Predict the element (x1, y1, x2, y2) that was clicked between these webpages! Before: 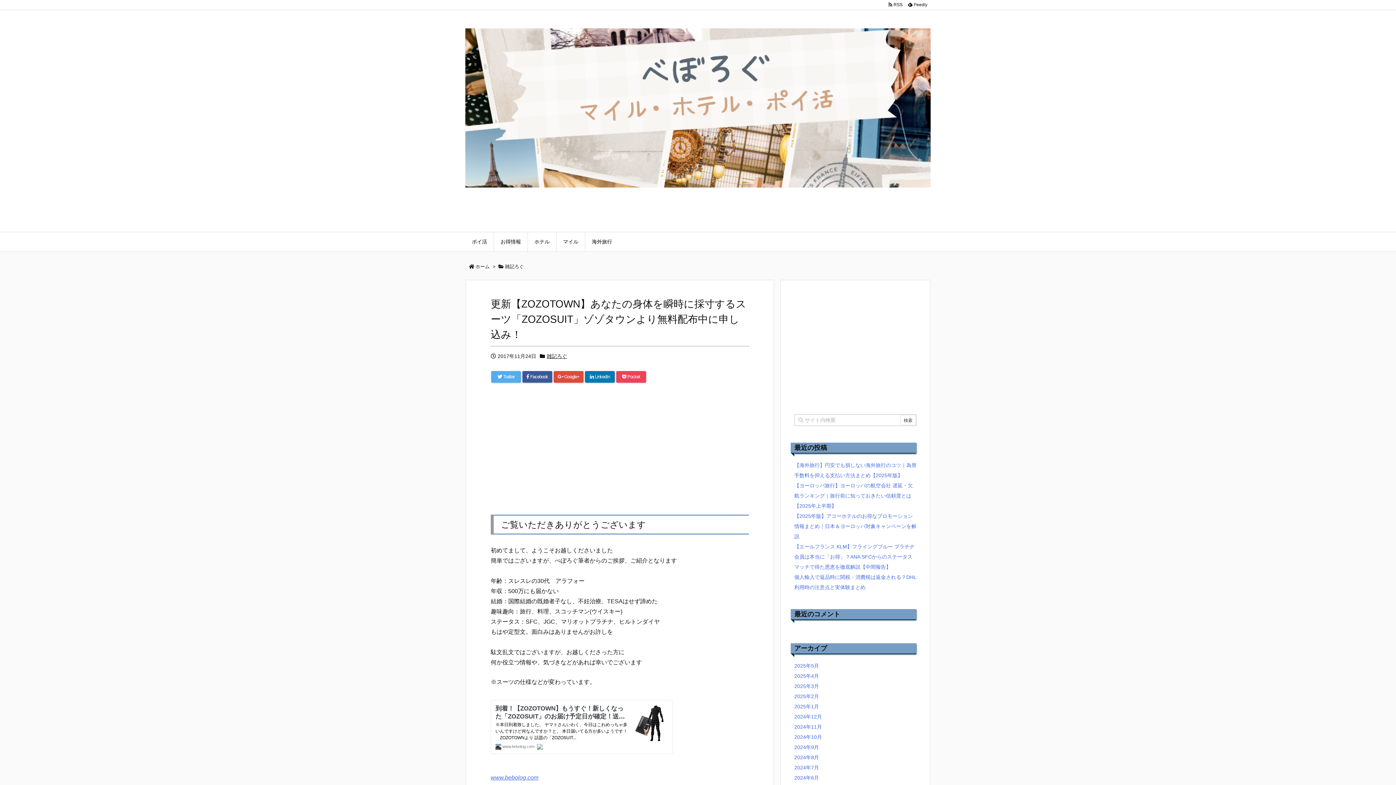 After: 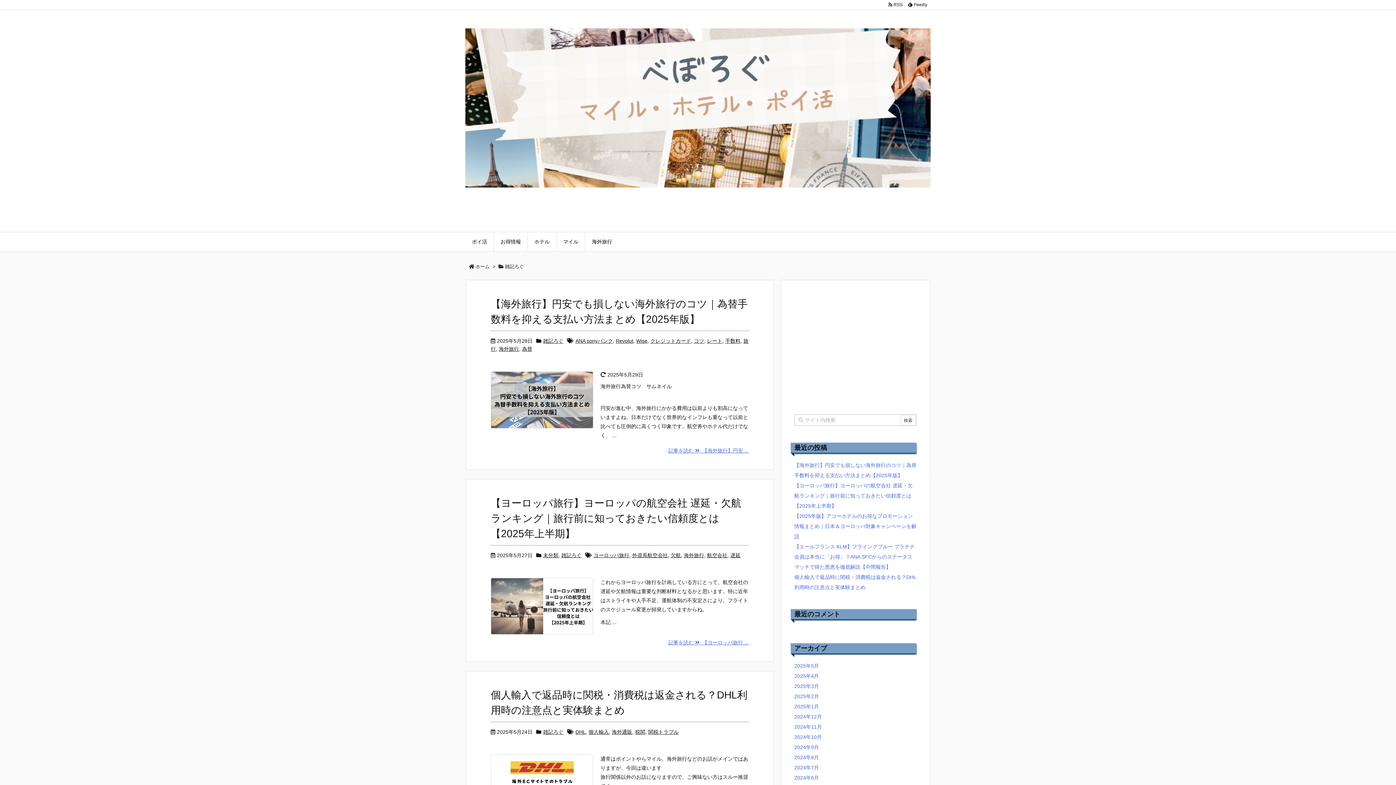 Action: bbox: (505, 264, 524, 269) label: 雑記ろぐ